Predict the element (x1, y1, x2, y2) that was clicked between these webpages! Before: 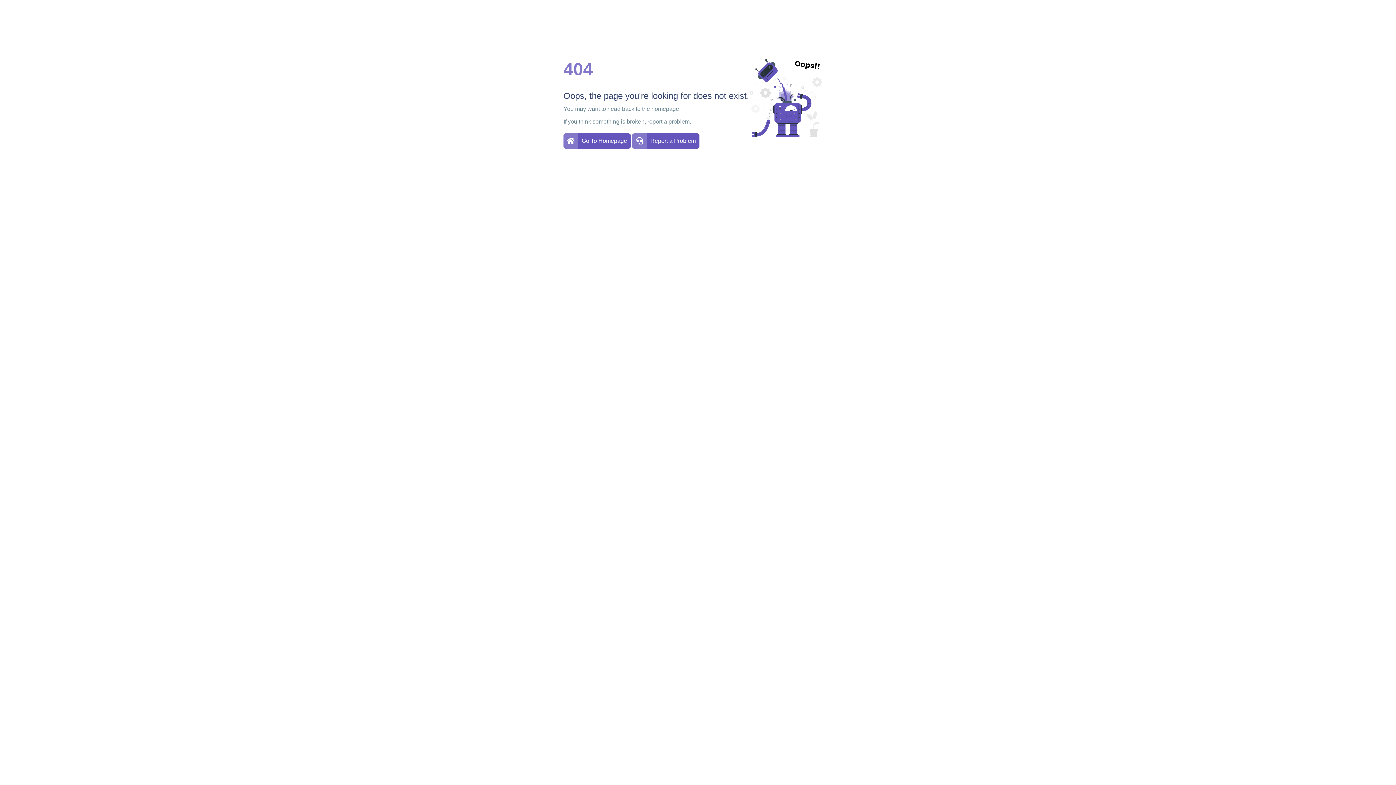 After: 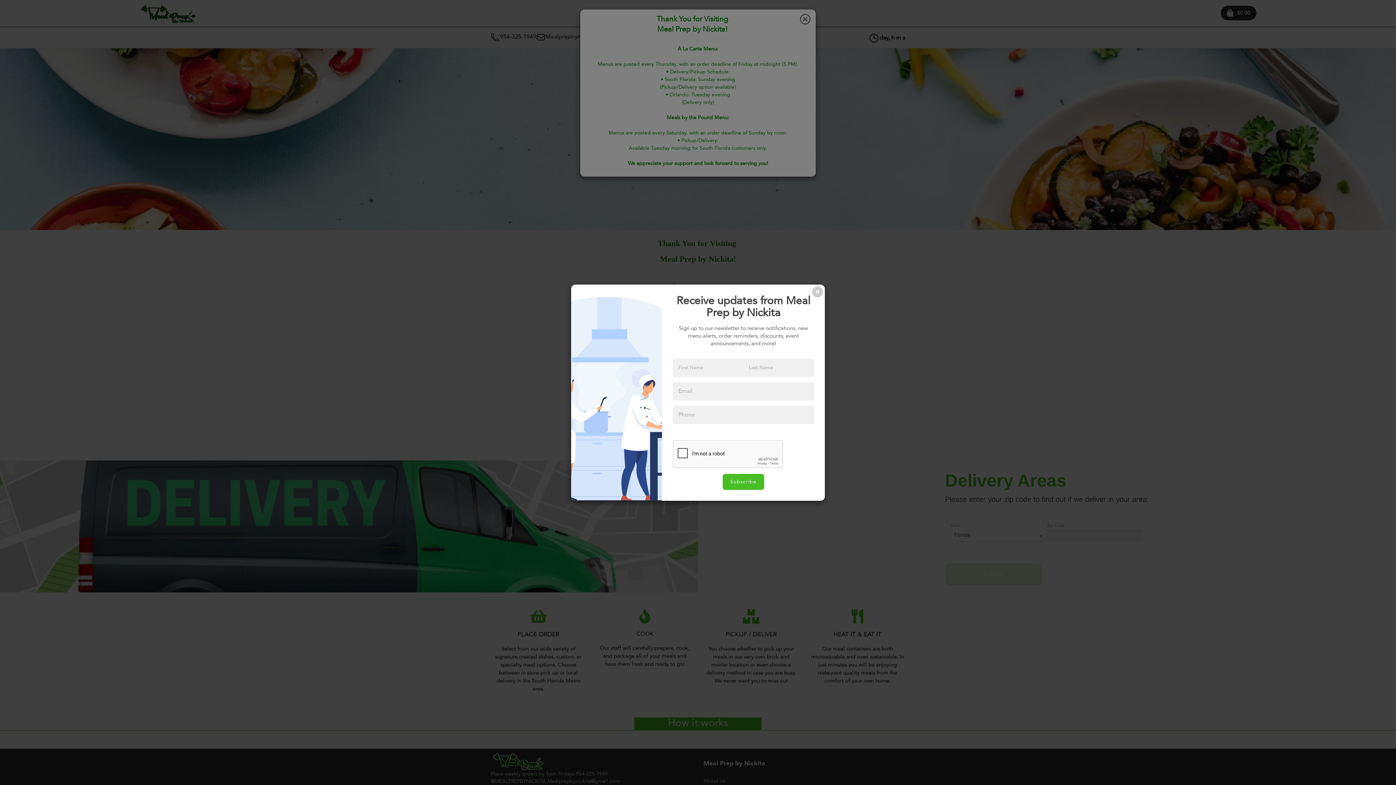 Action: bbox: (563, 133, 630, 148) label: Go To Homepage